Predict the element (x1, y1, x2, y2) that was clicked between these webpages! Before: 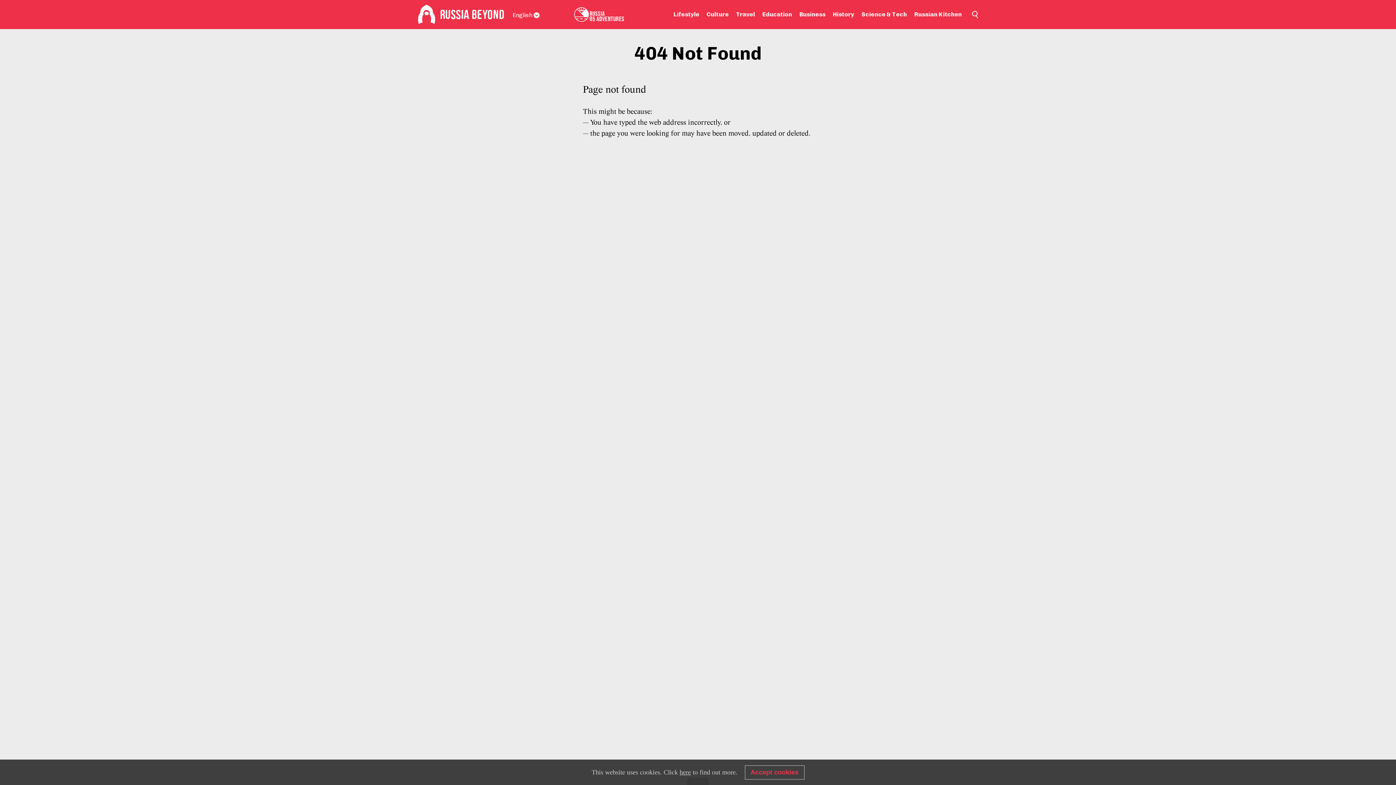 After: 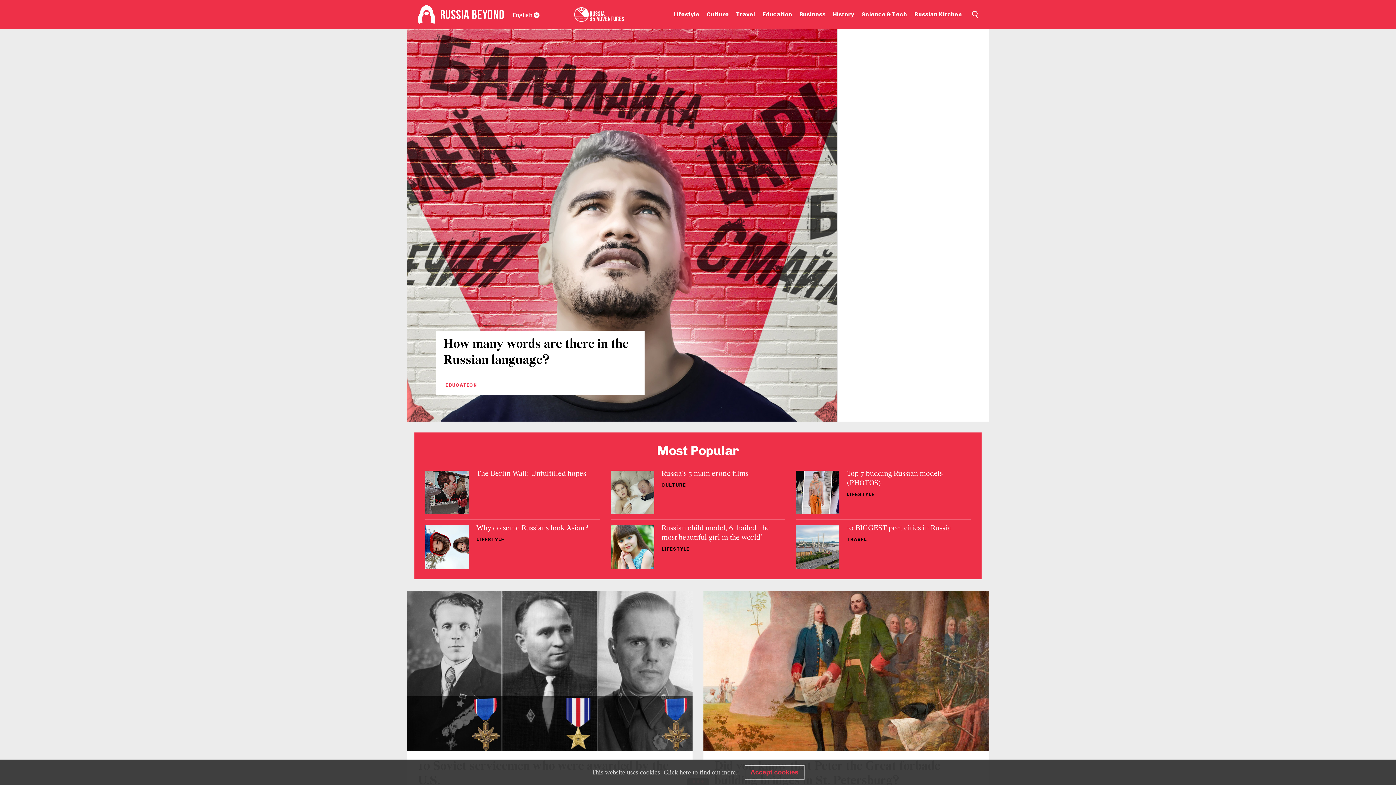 Action: label: Home bbox: (440, 7, 506, 21)